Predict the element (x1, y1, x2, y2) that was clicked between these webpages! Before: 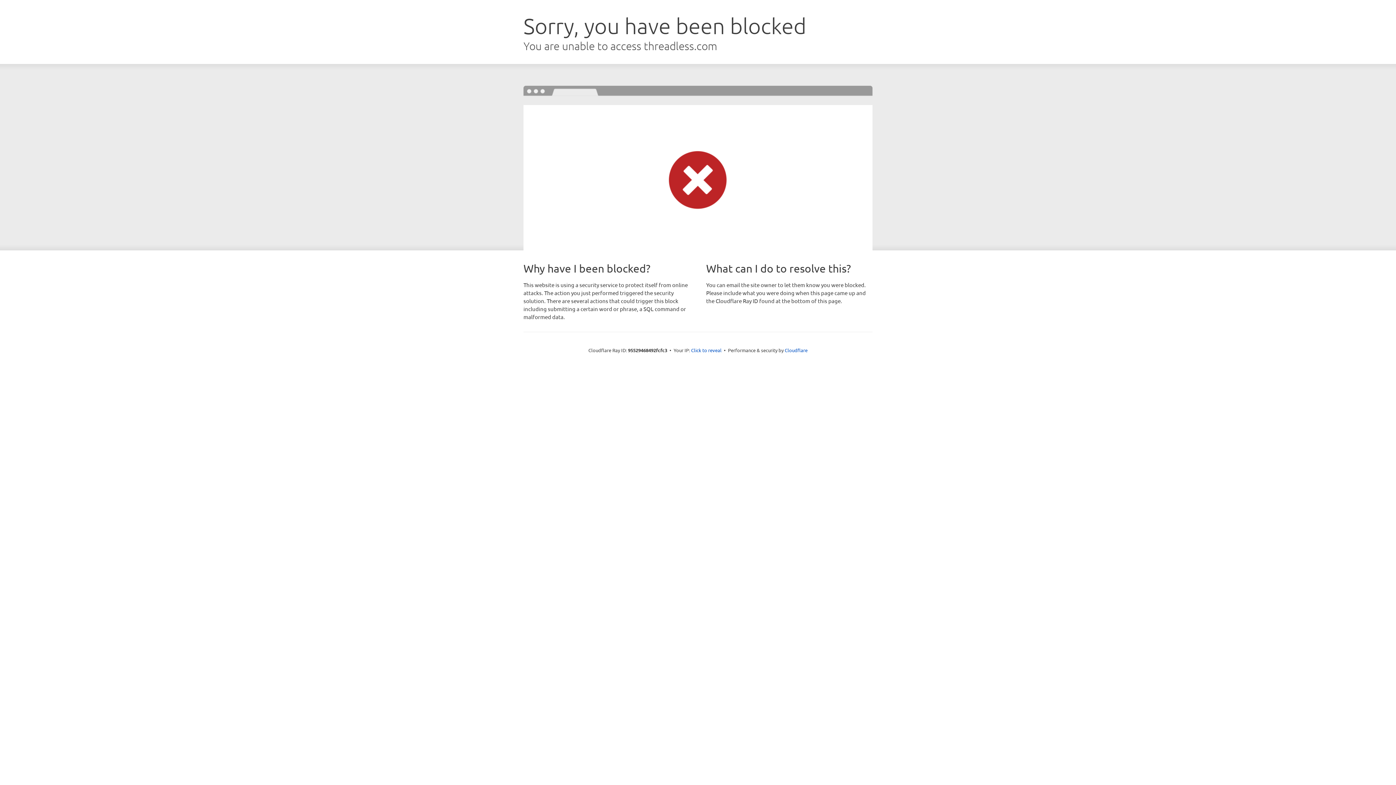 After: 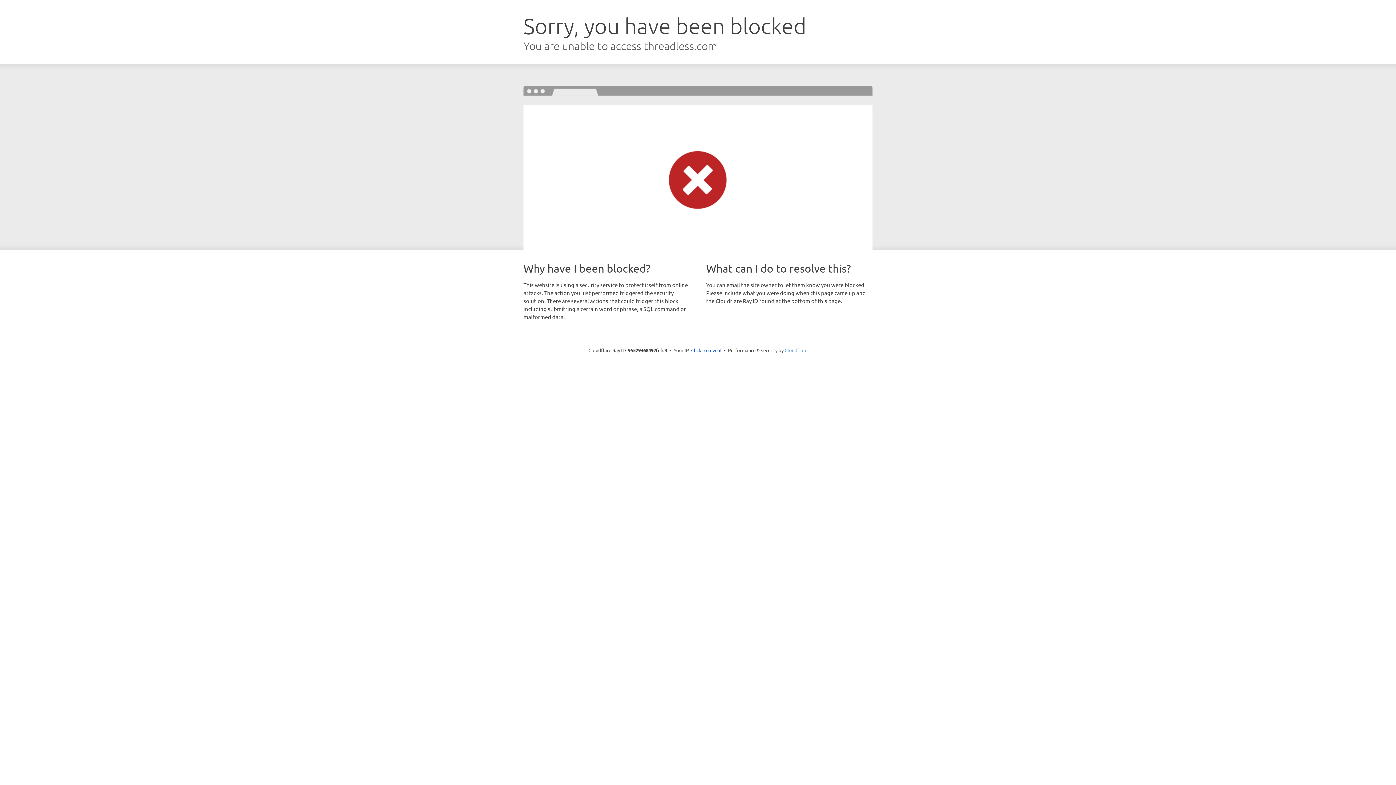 Action: label: Cloudflare bbox: (784, 347, 807, 353)